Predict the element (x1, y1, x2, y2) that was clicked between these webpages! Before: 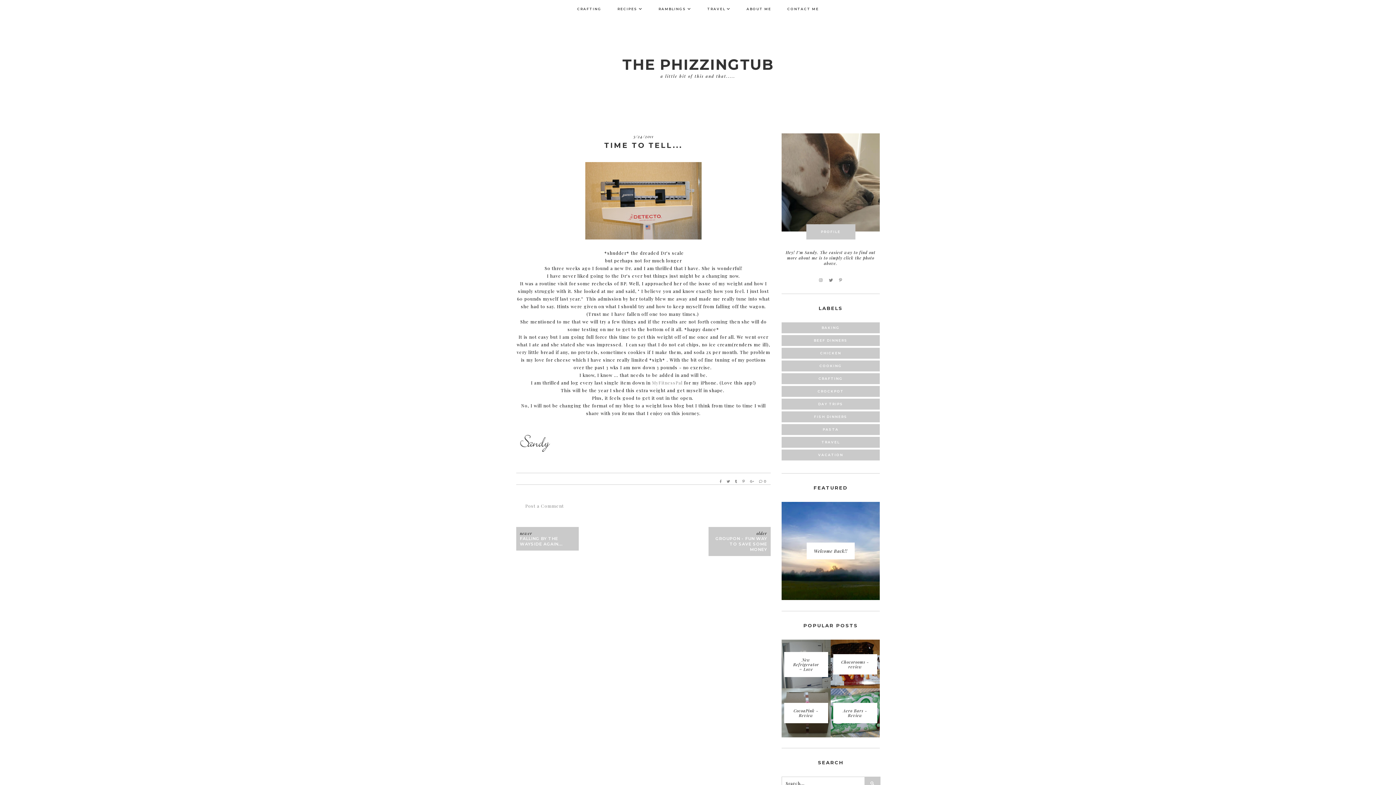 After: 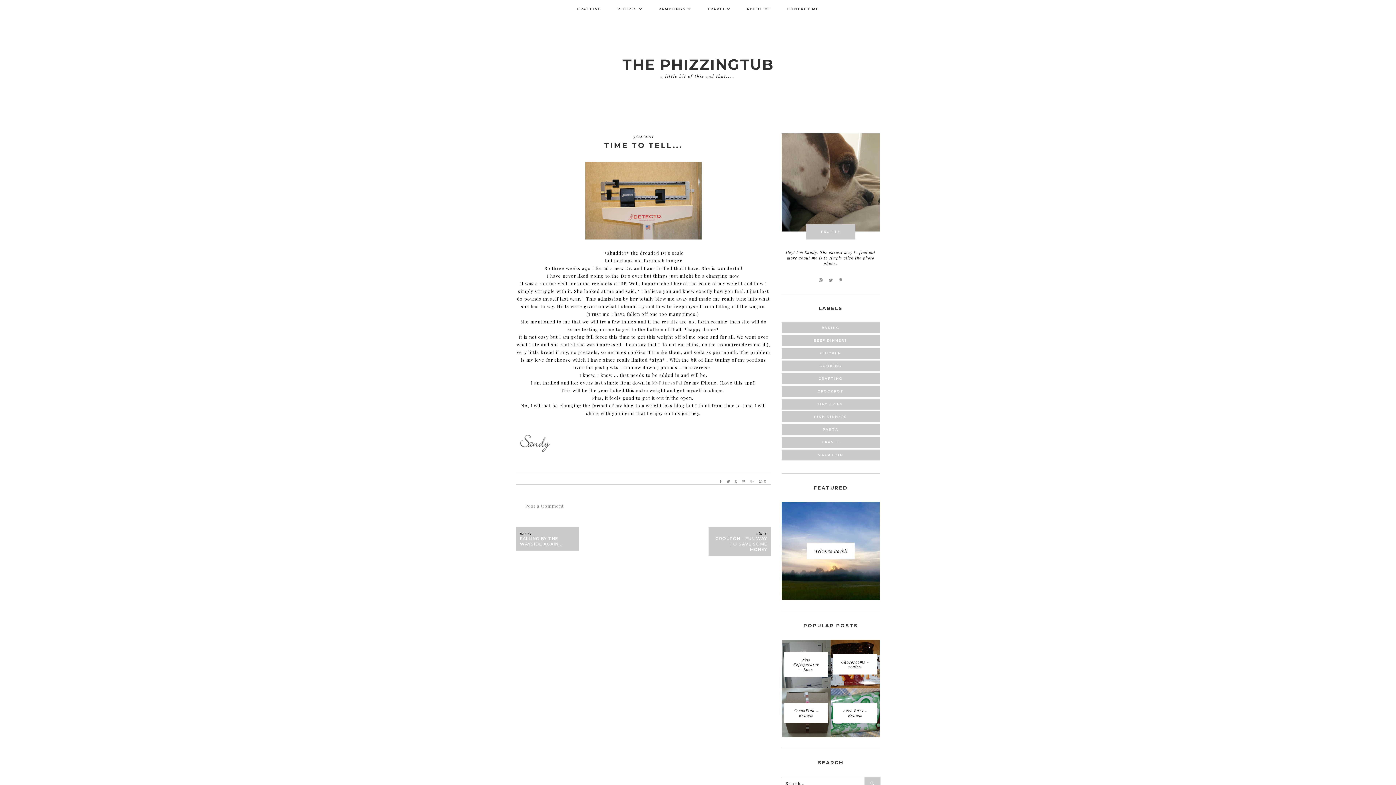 Action: bbox: (750, 479, 754, 483)